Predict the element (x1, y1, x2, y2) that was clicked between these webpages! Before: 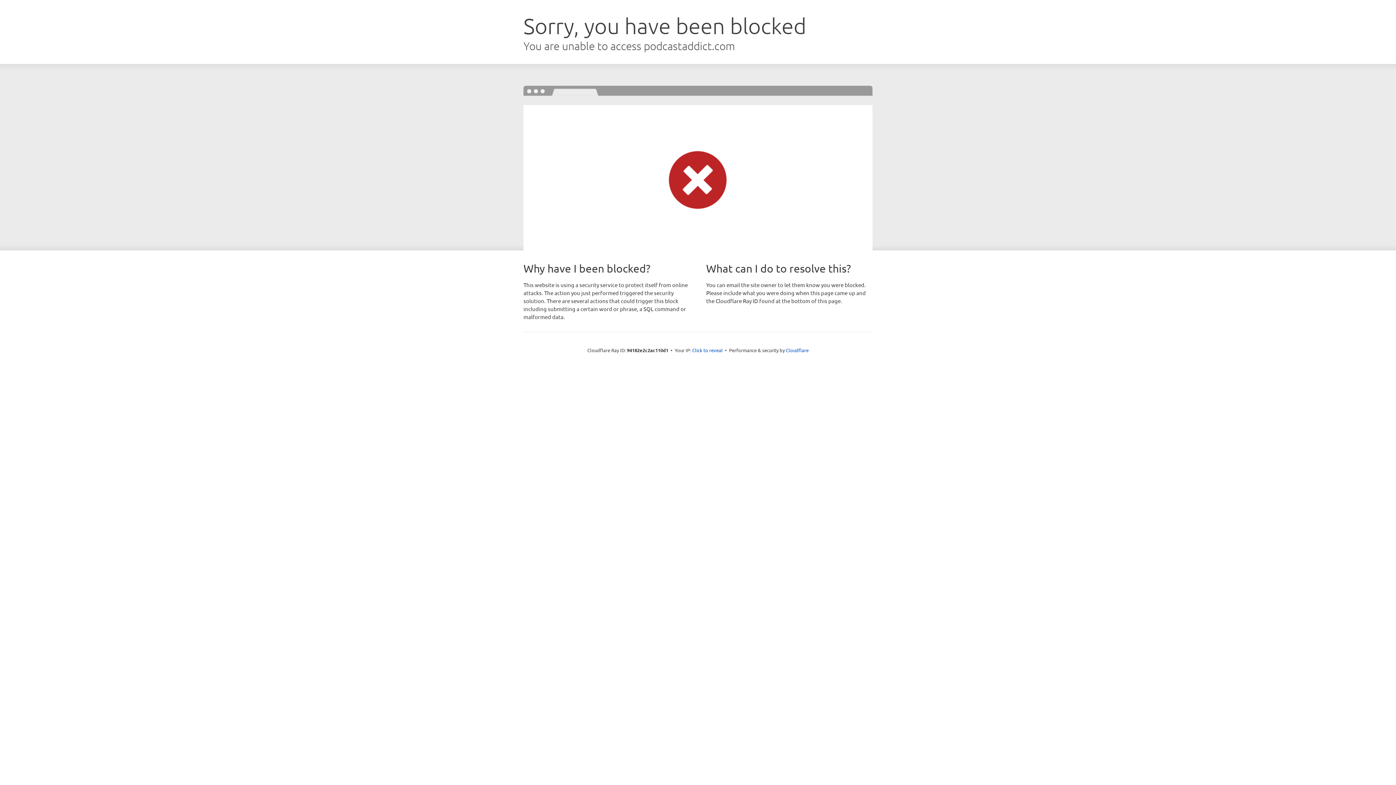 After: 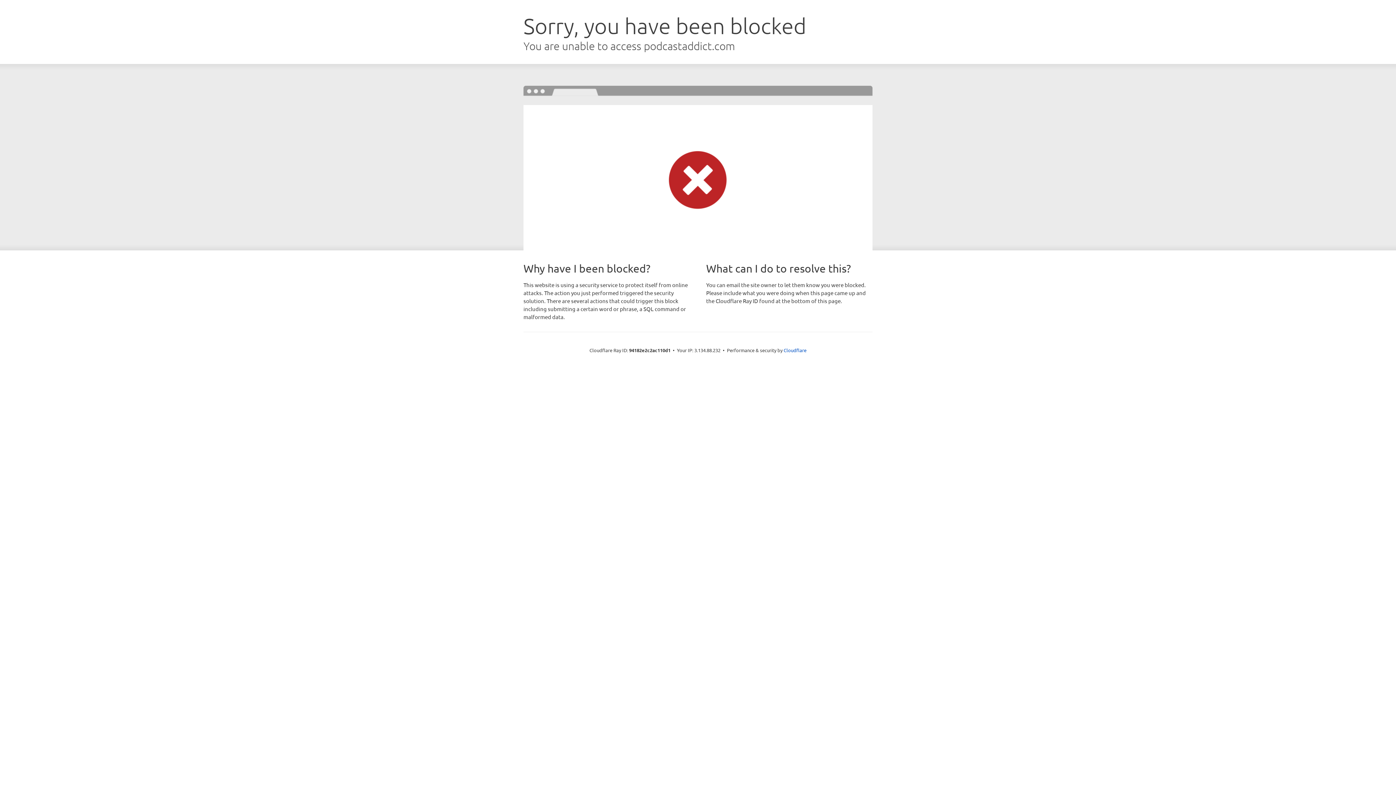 Action: label: Click to reveal bbox: (692, 346, 722, 353)